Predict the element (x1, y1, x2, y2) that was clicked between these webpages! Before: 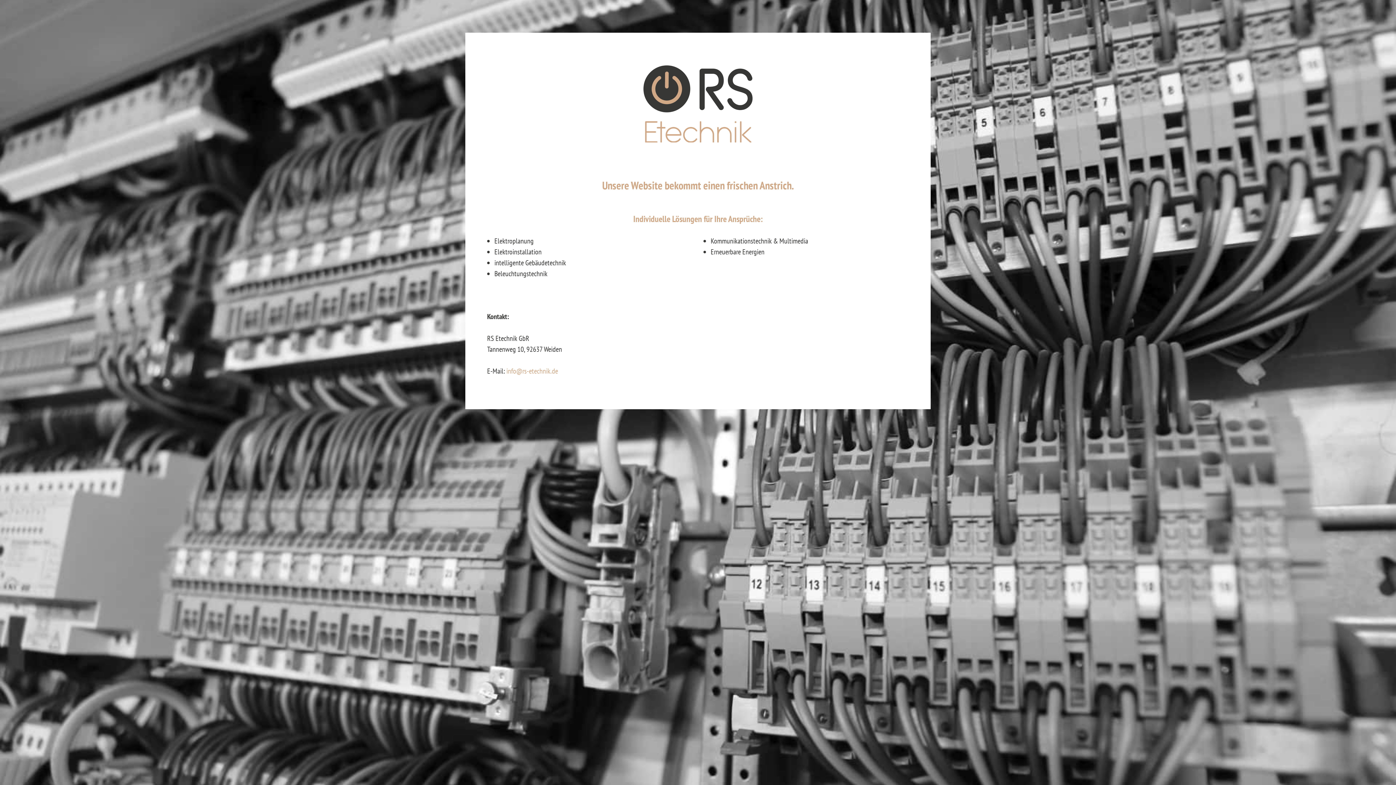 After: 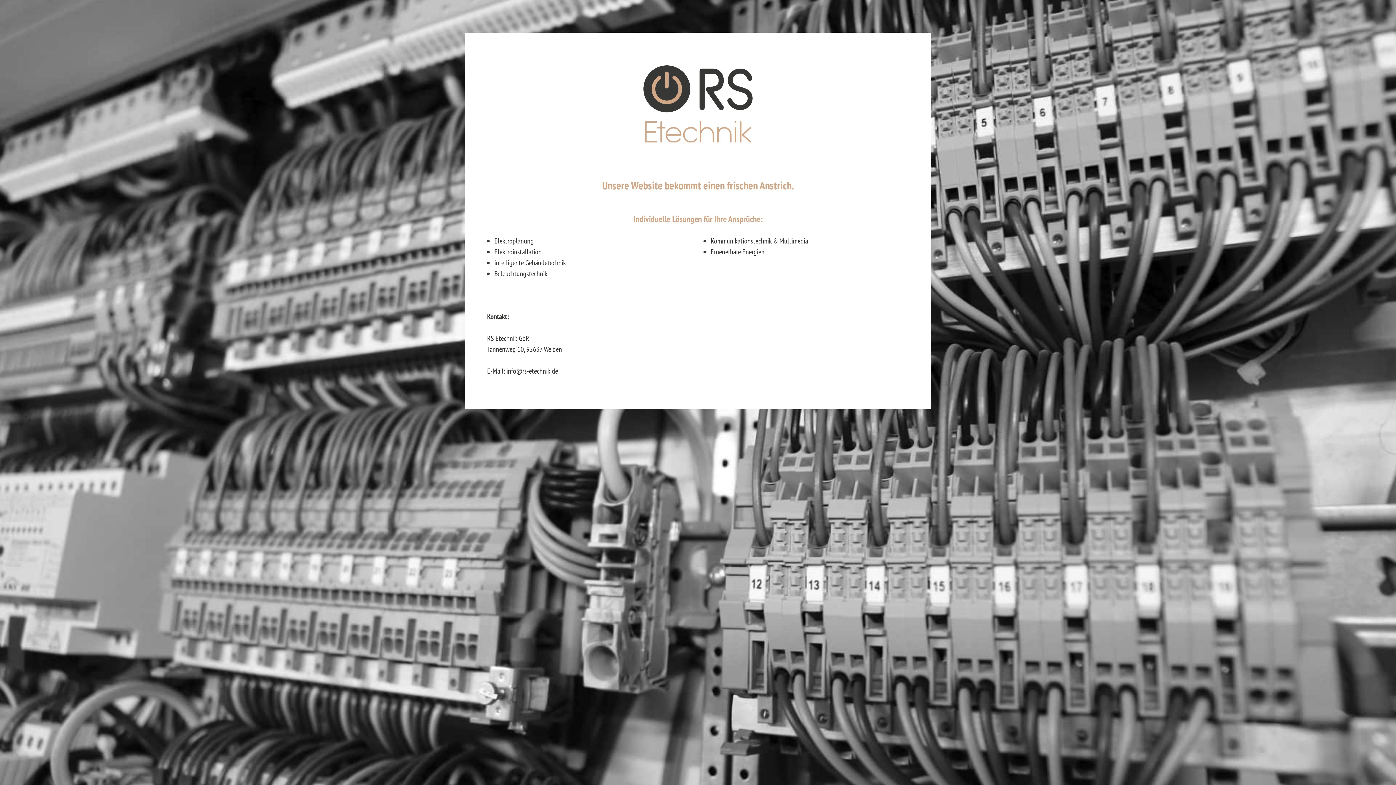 Action: label: info@rs-etechnik.de bbox: (506, 366, 558, 376)